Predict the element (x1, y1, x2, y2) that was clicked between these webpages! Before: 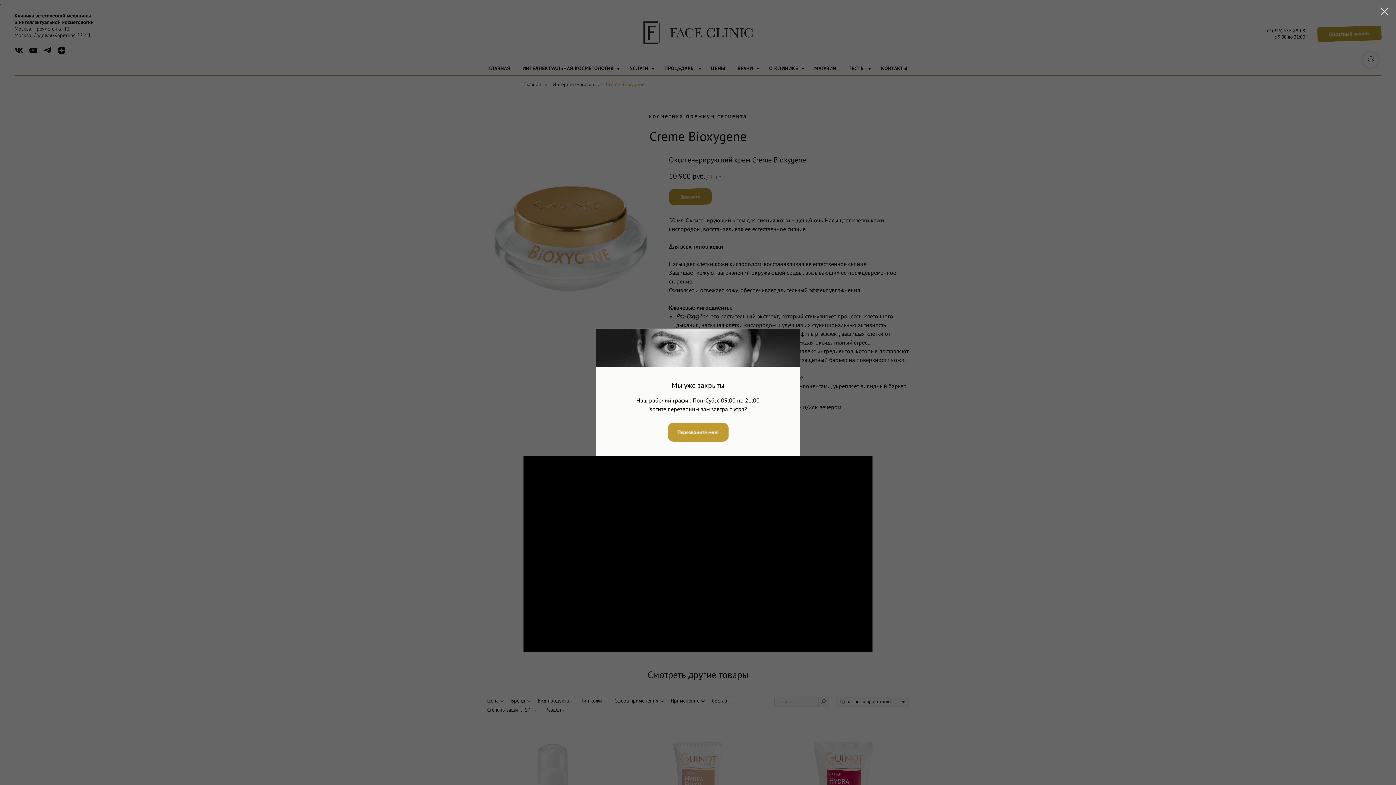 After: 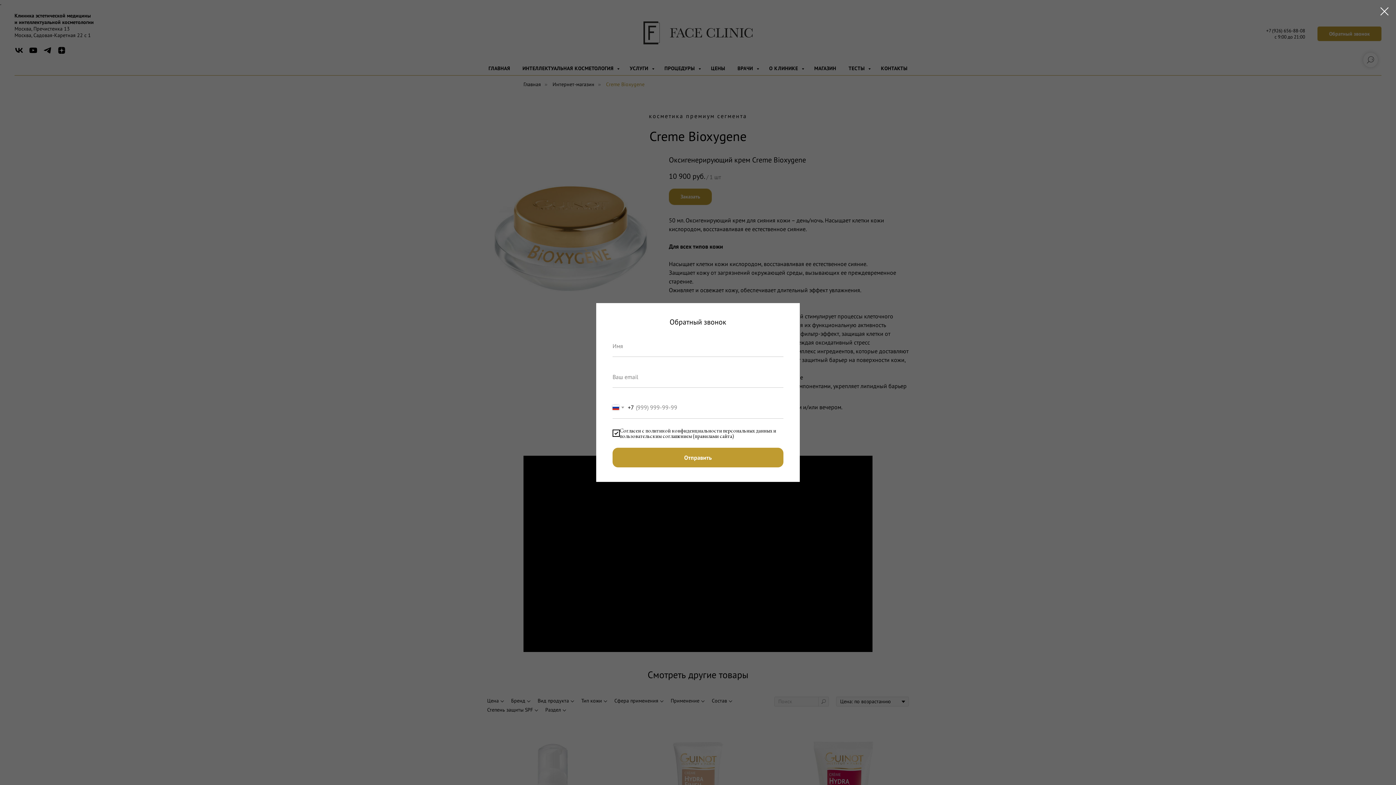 Action: bbox: (669, 438, 726, 456) label: Перезвоните мне!